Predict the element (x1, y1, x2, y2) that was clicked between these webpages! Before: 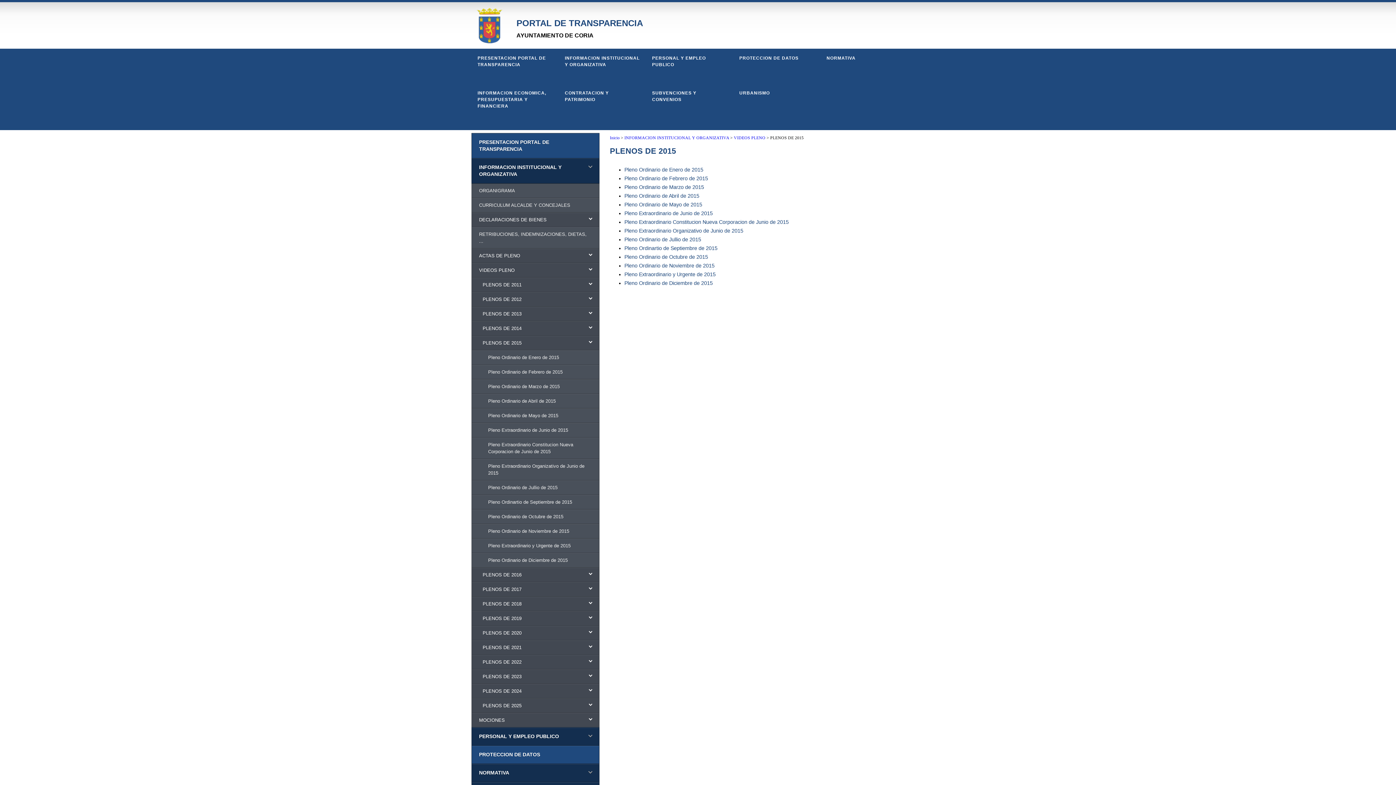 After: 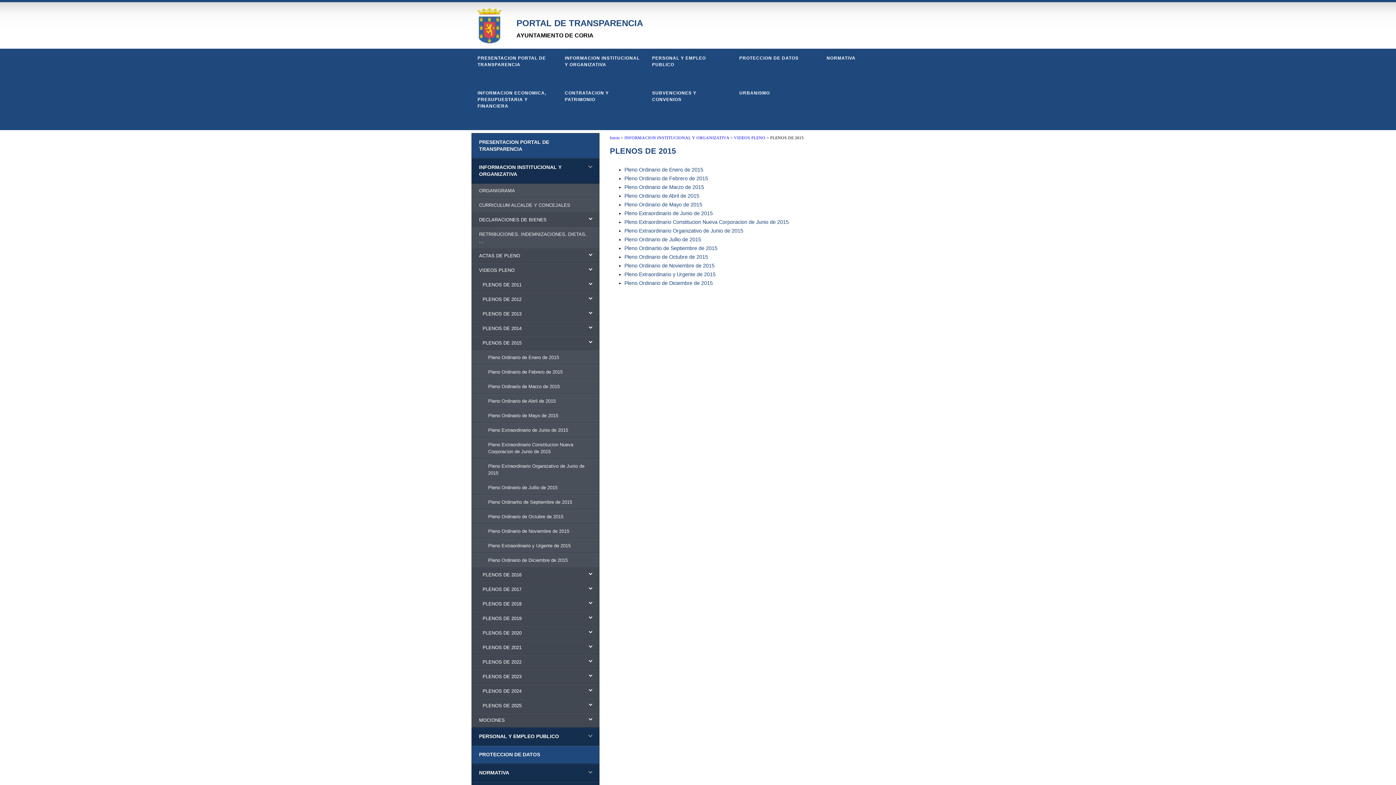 Action: bbox: (471, 336, 599, 350) label: PLENOS DE 2015